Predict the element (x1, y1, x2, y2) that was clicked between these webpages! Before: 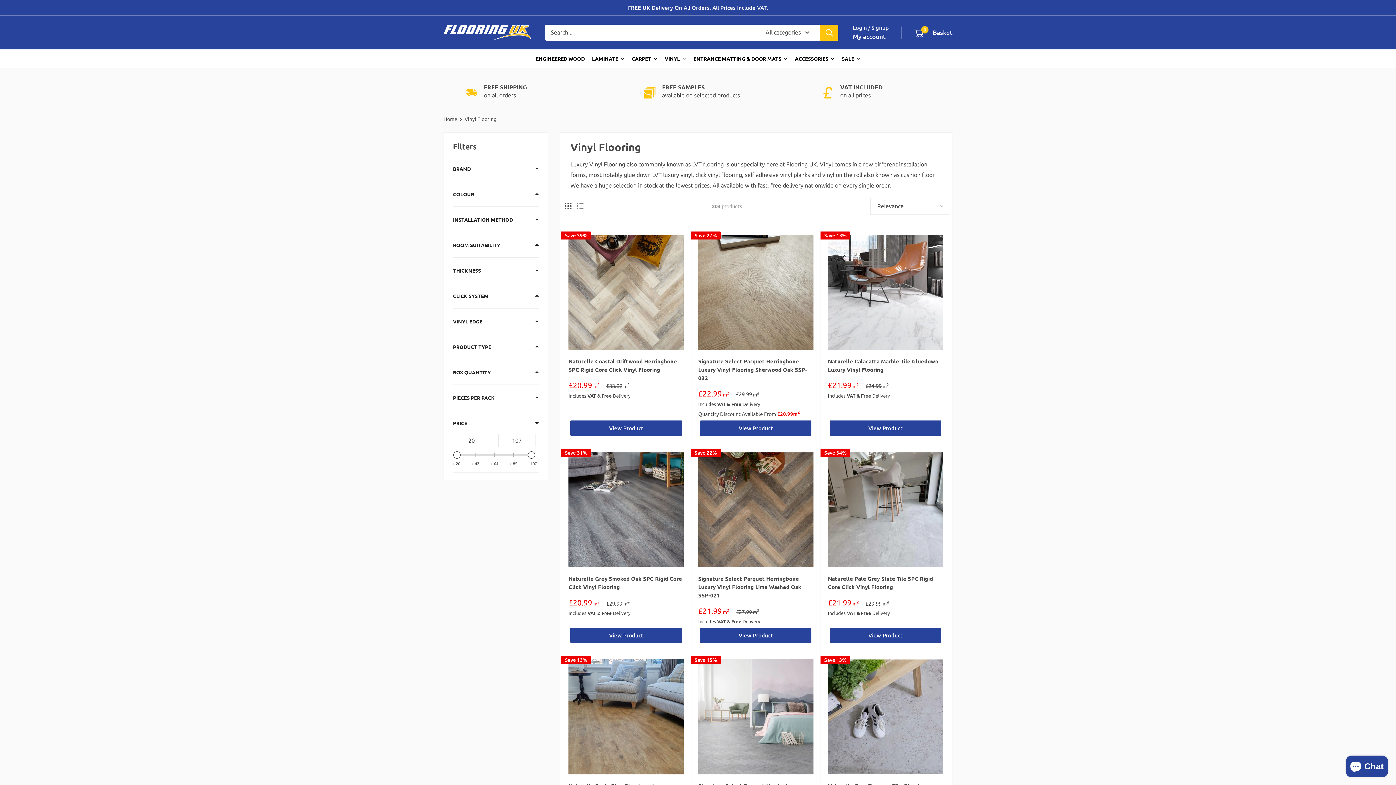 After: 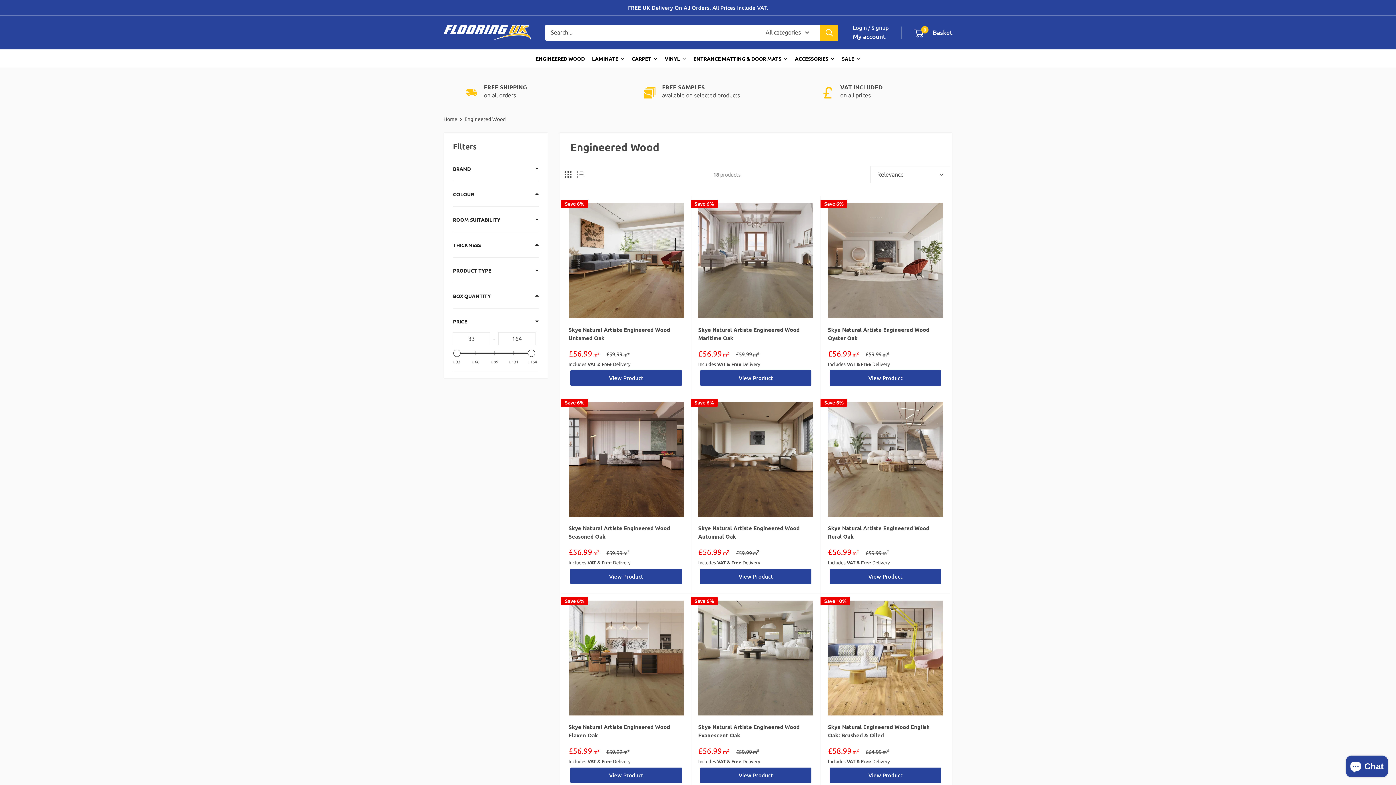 Action: label: ENGINEERED WOOD bbox: (532, 49, 588, 67)